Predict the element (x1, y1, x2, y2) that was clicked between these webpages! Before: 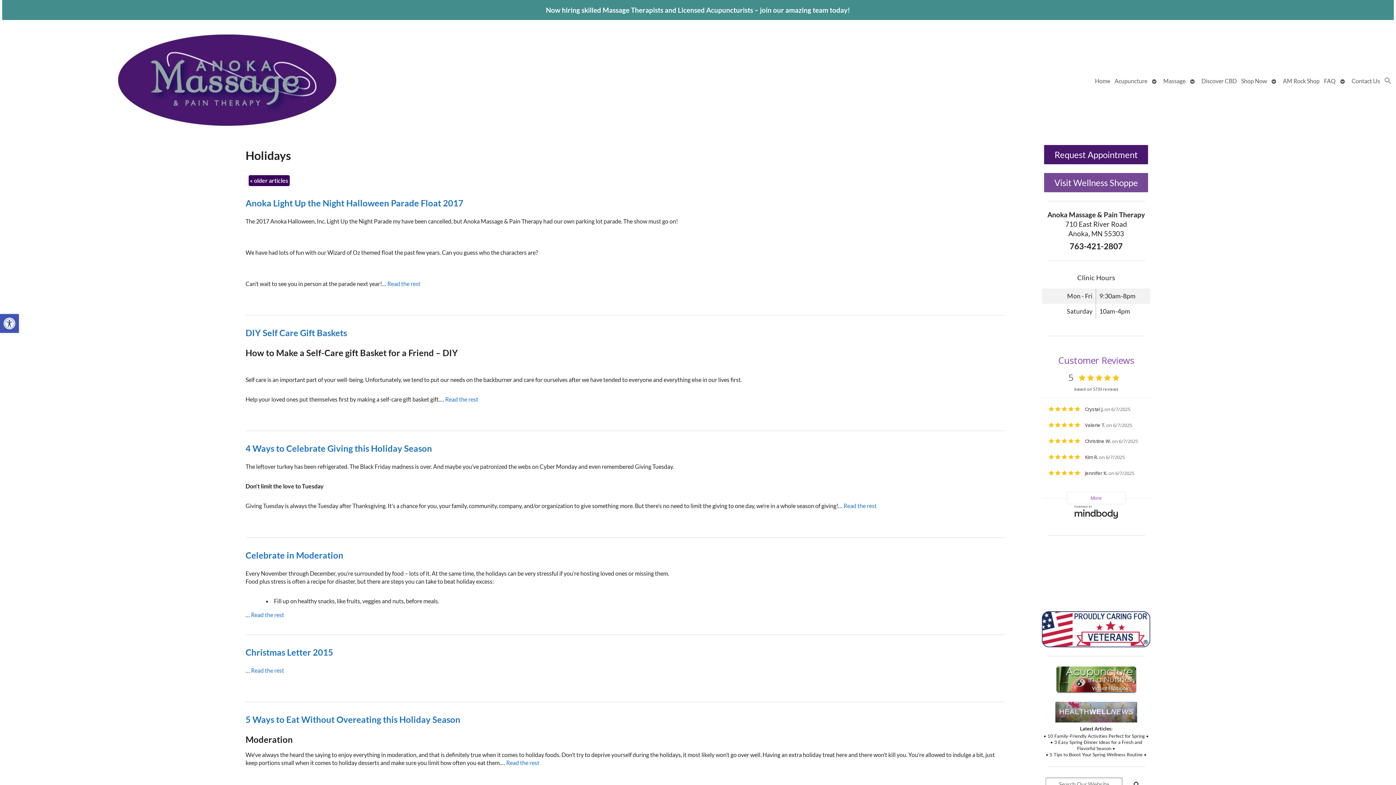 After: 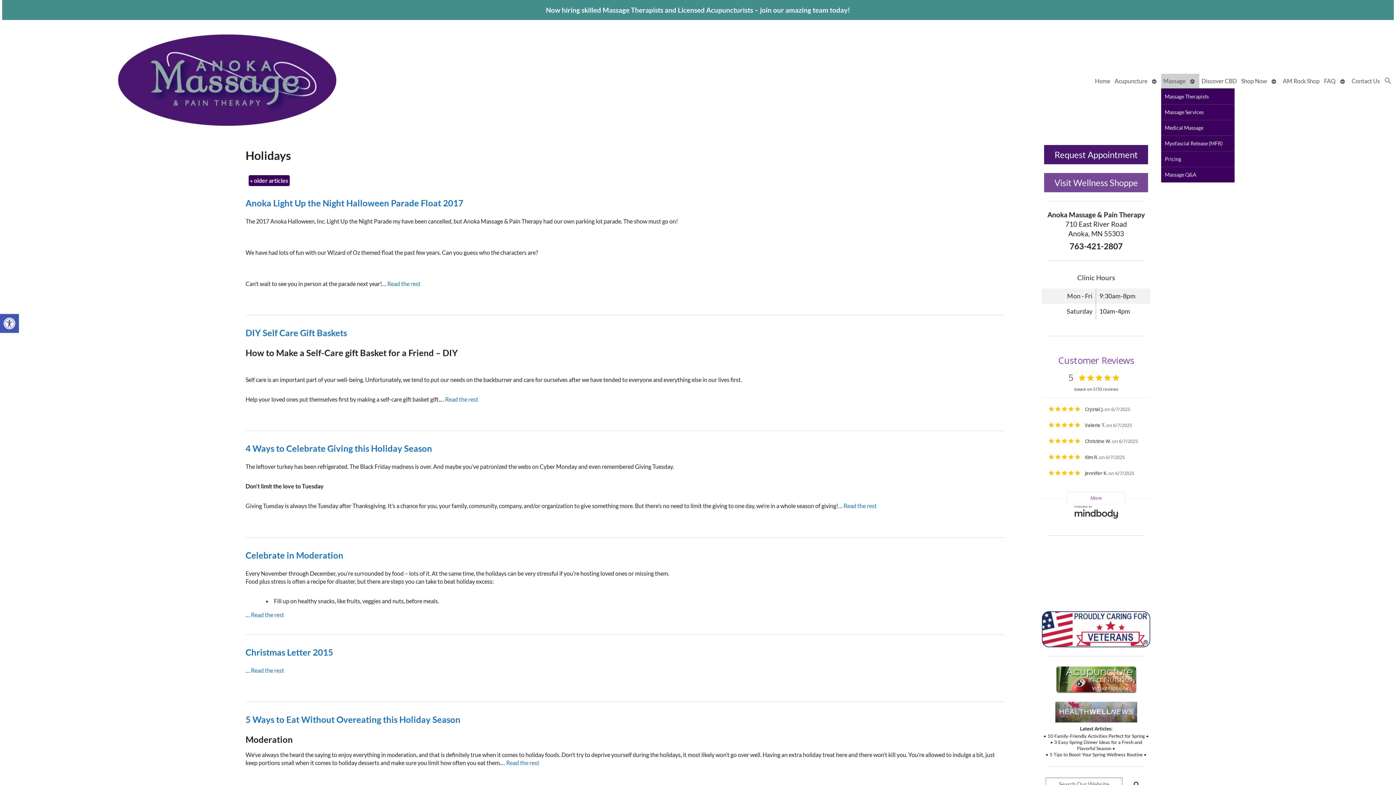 Action: bbox: (1188, 73, 1199, 88) label: Open submenu